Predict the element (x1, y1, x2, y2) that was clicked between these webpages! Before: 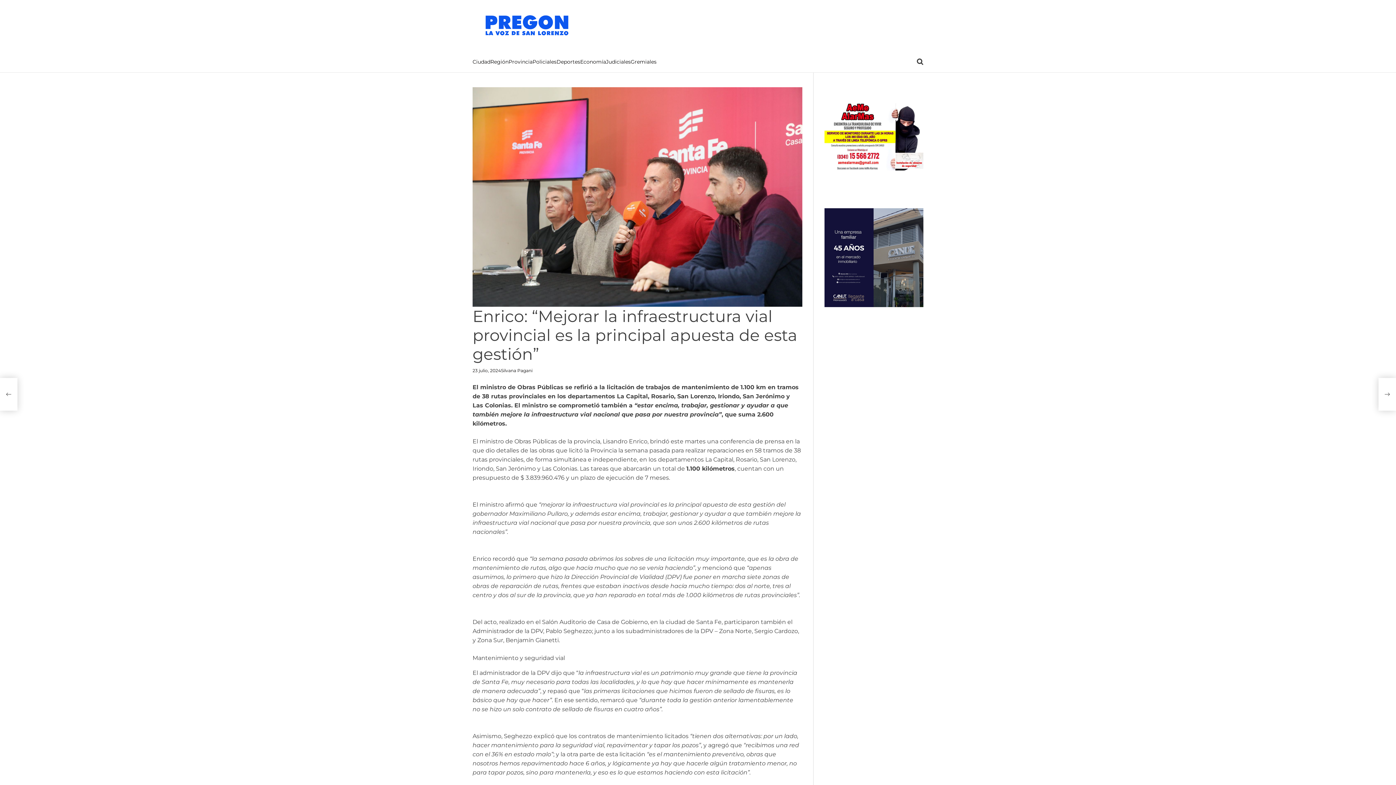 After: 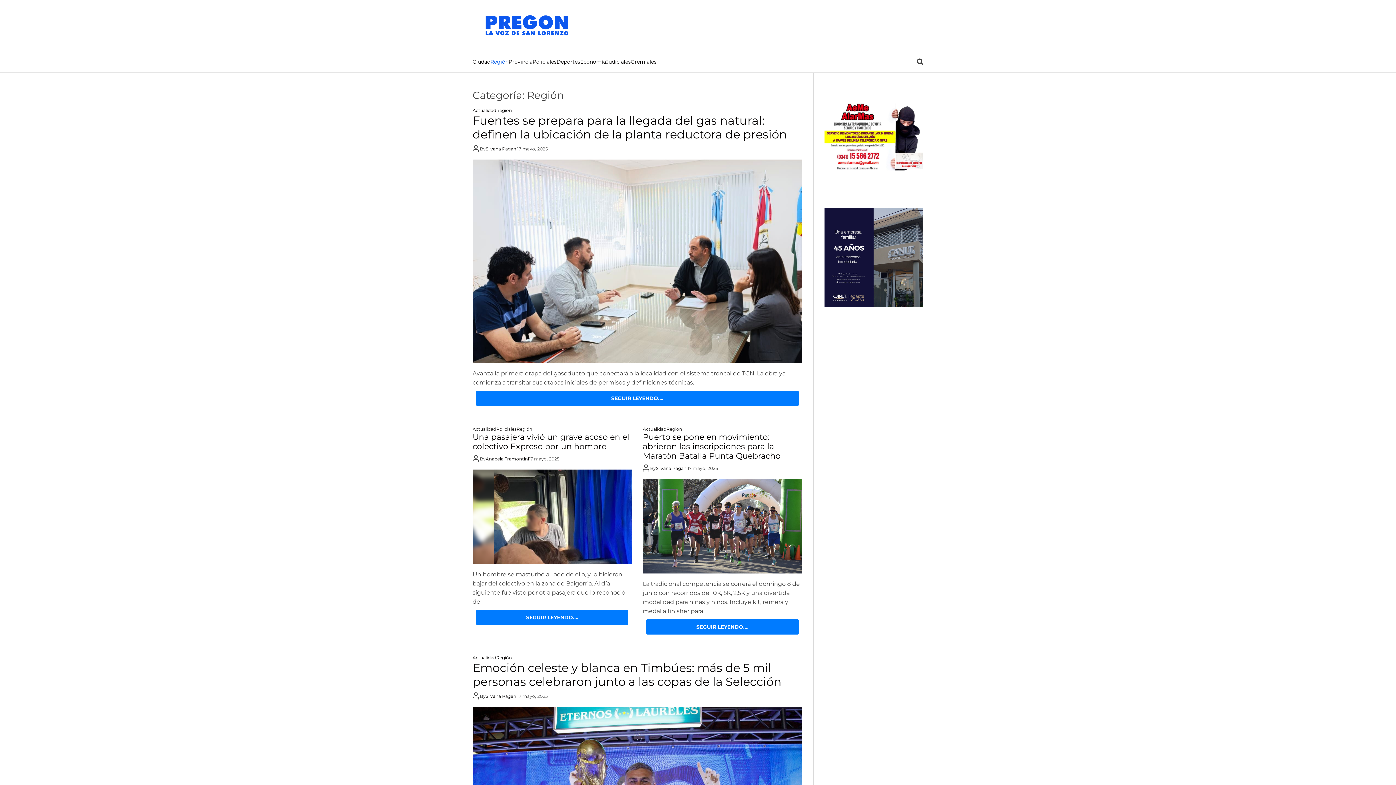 Action: label: Región bbox: (490, 58, 508, 64)